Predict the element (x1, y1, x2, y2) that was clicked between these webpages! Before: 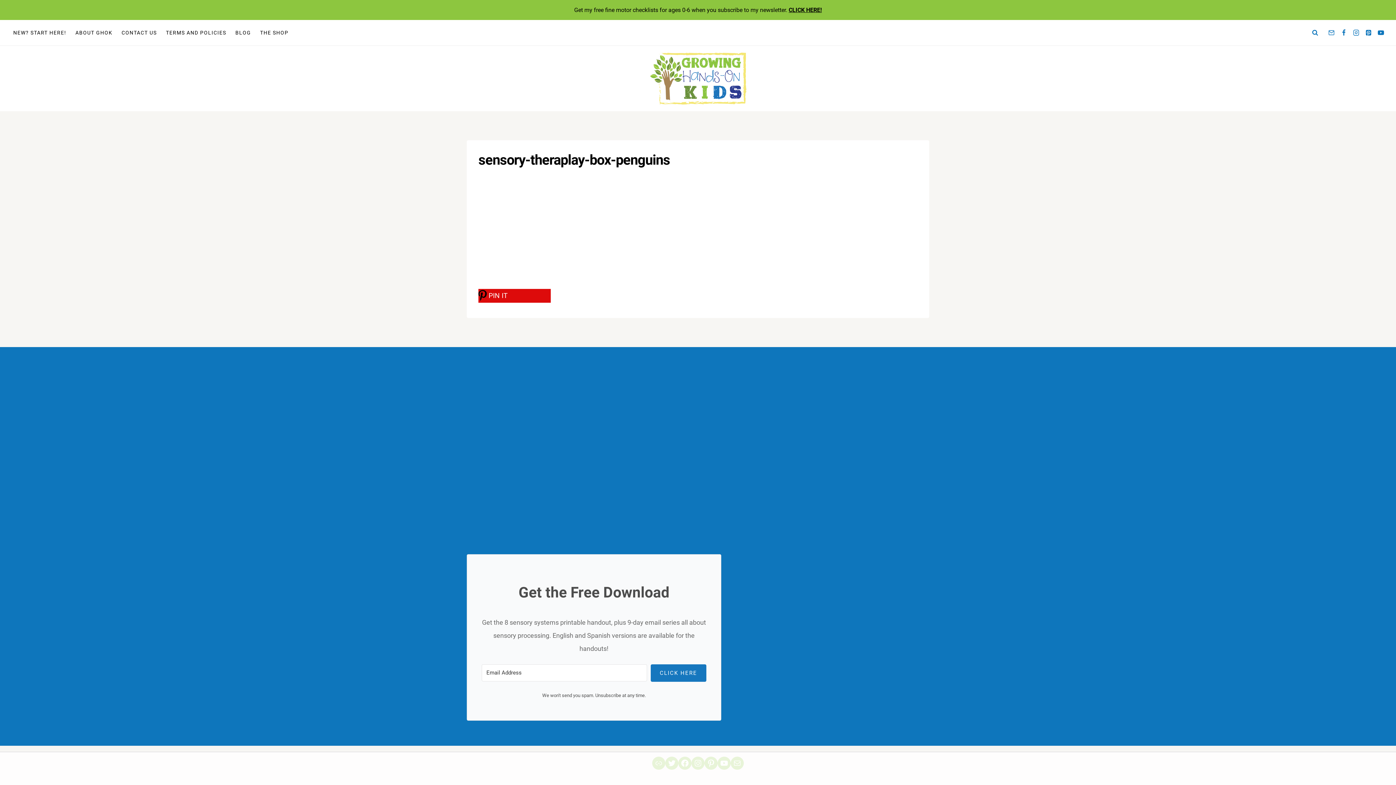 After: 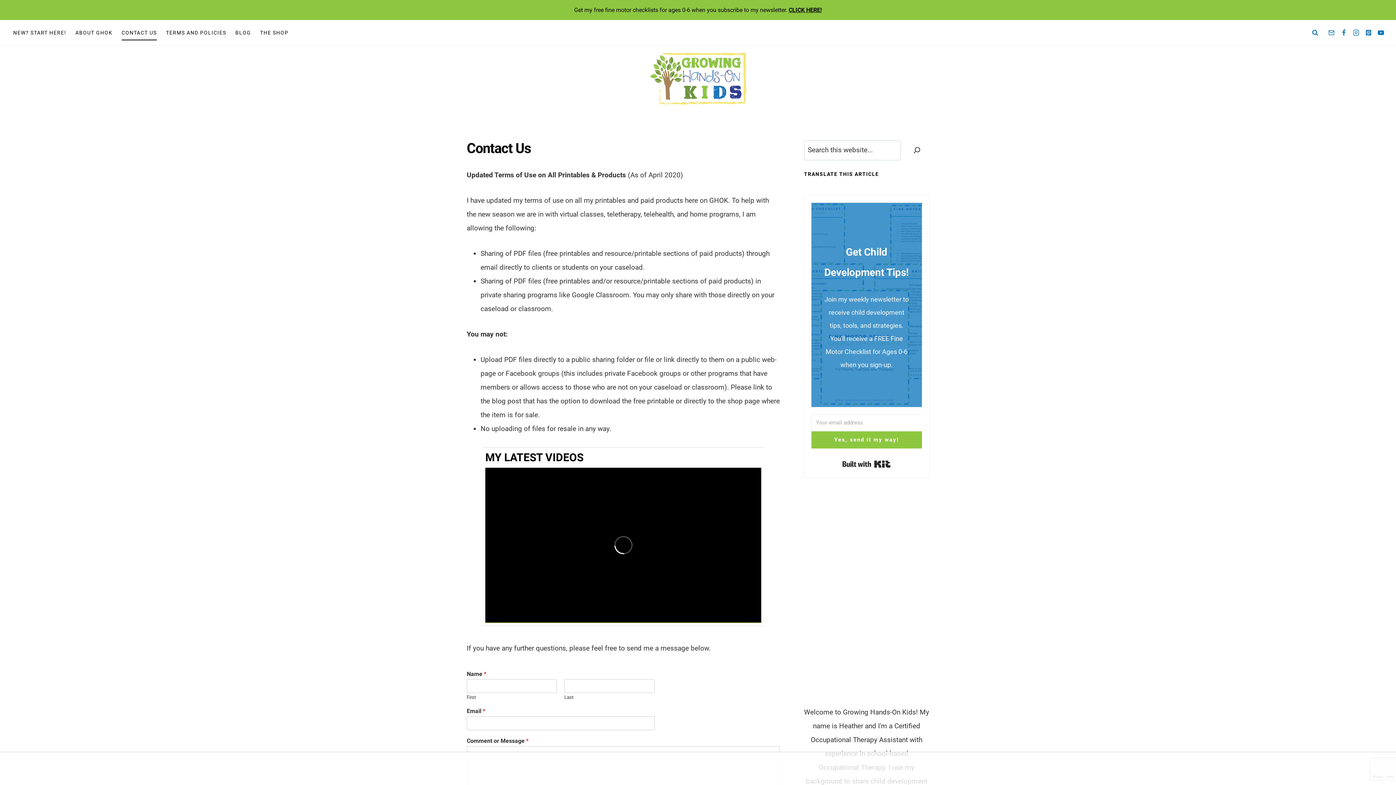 Action: label: Email bbox: (1325, 26, 1337, 38)